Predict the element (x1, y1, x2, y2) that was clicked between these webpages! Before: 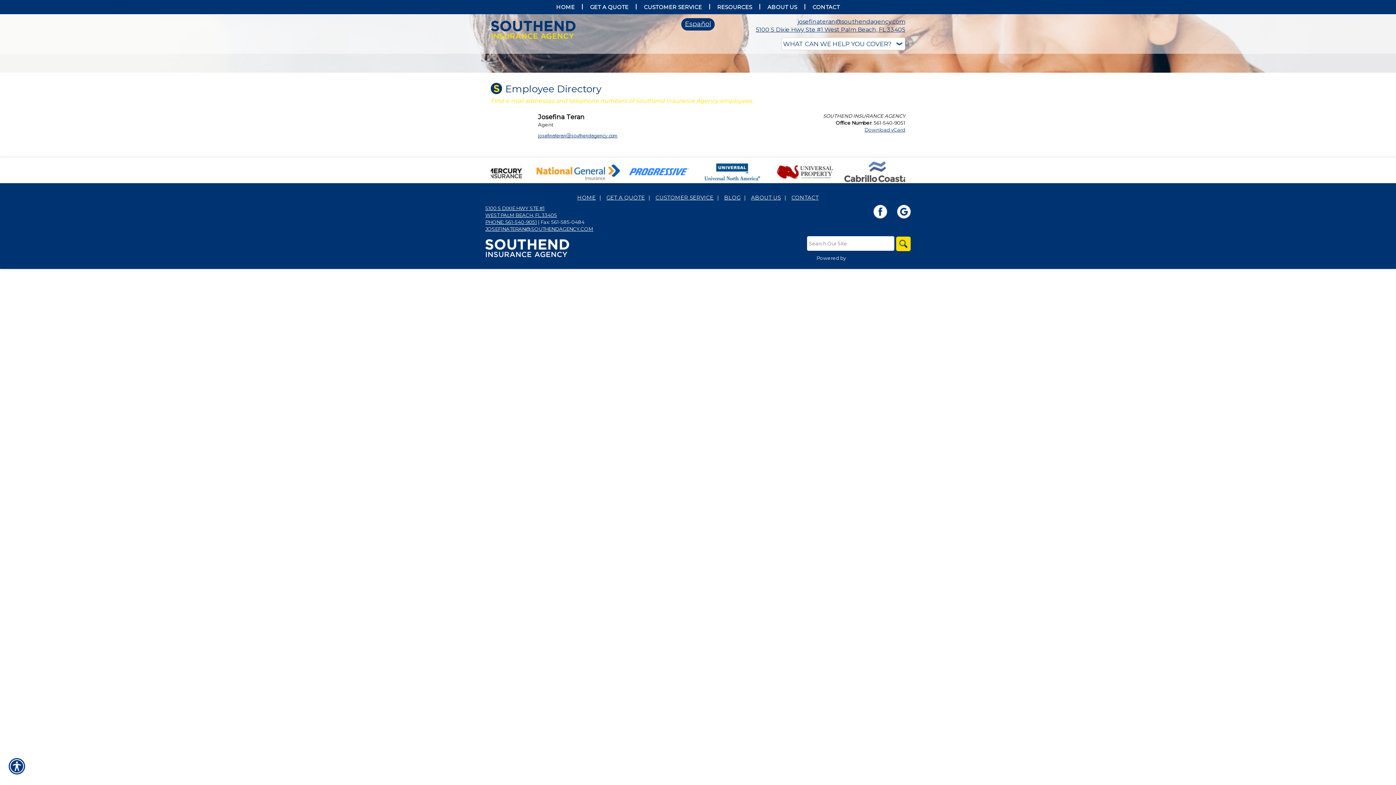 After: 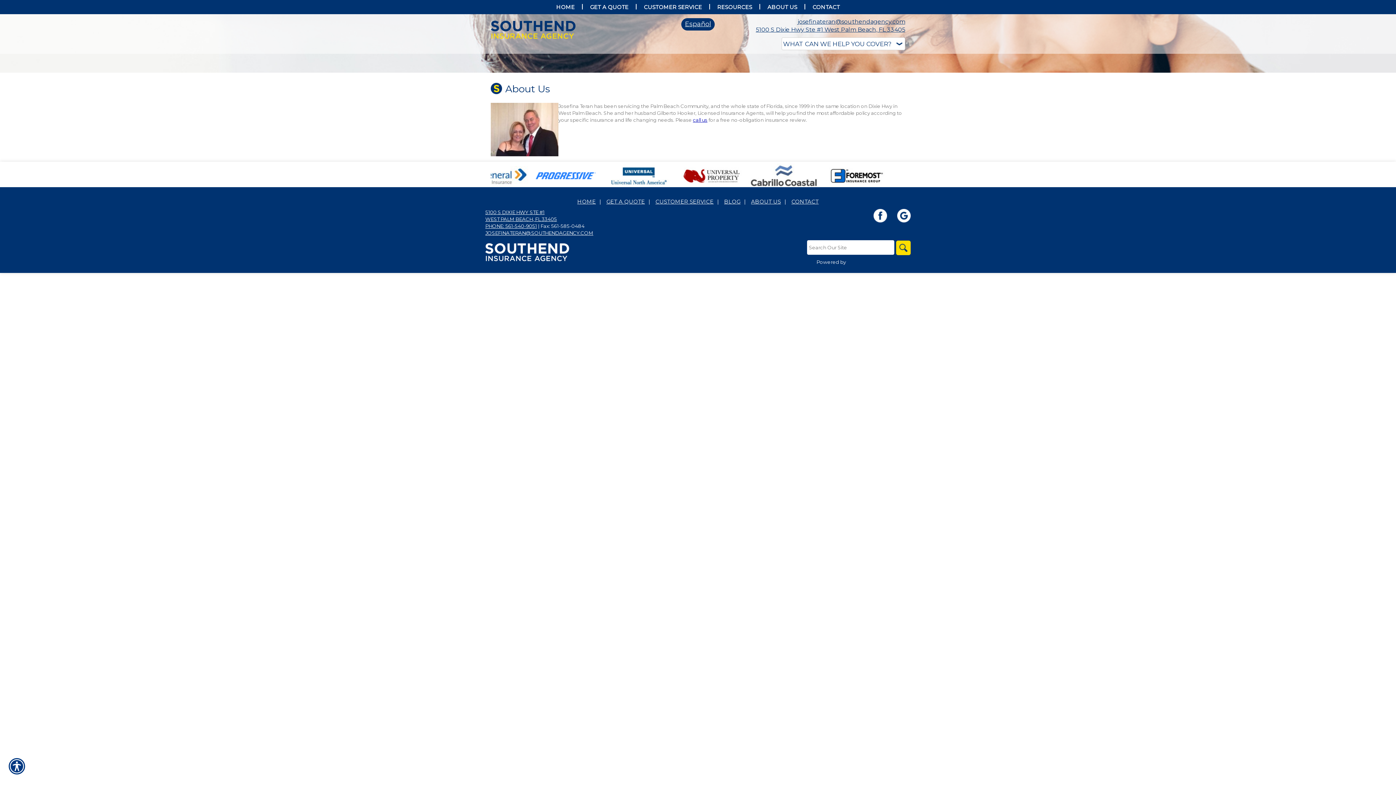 Action: bbox: (760, 1, 804, 12) label: ABOUT US